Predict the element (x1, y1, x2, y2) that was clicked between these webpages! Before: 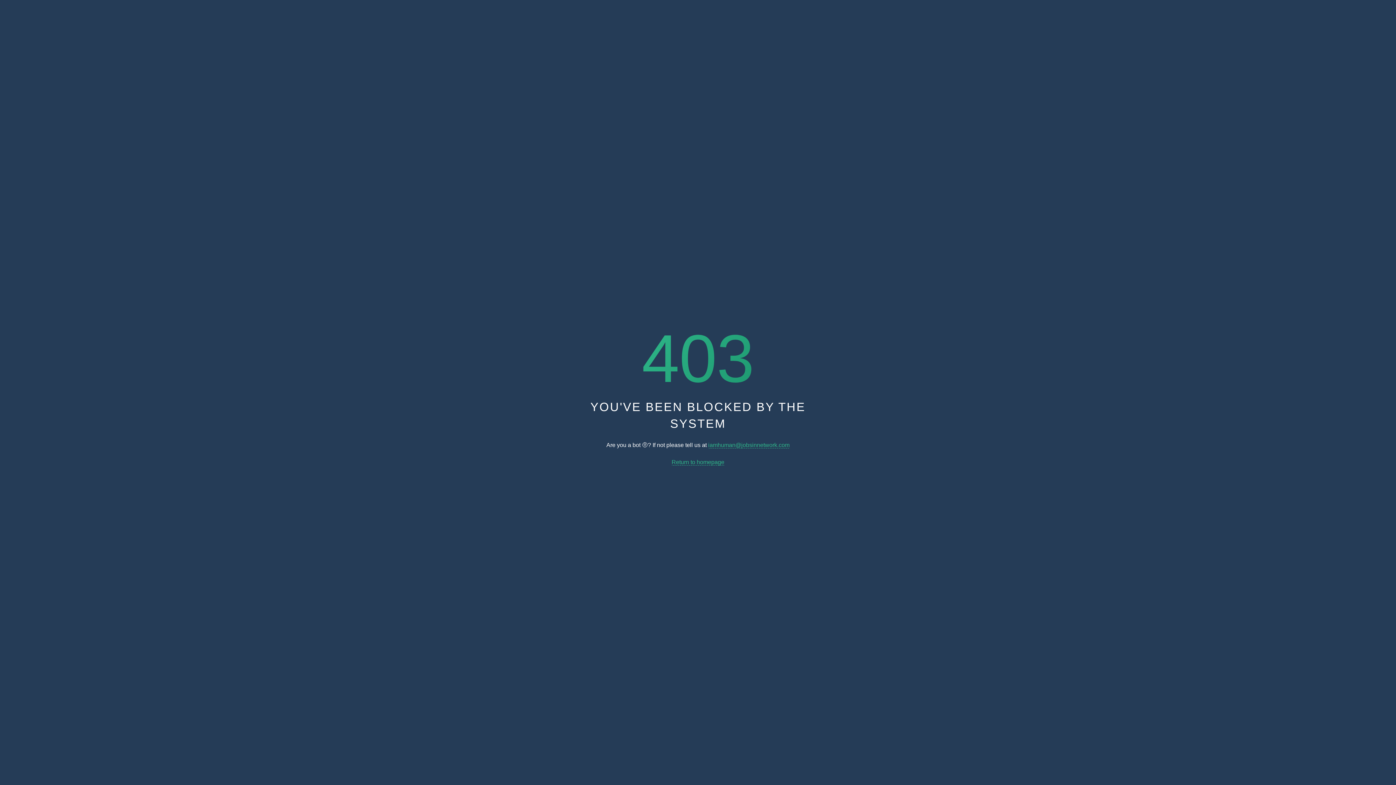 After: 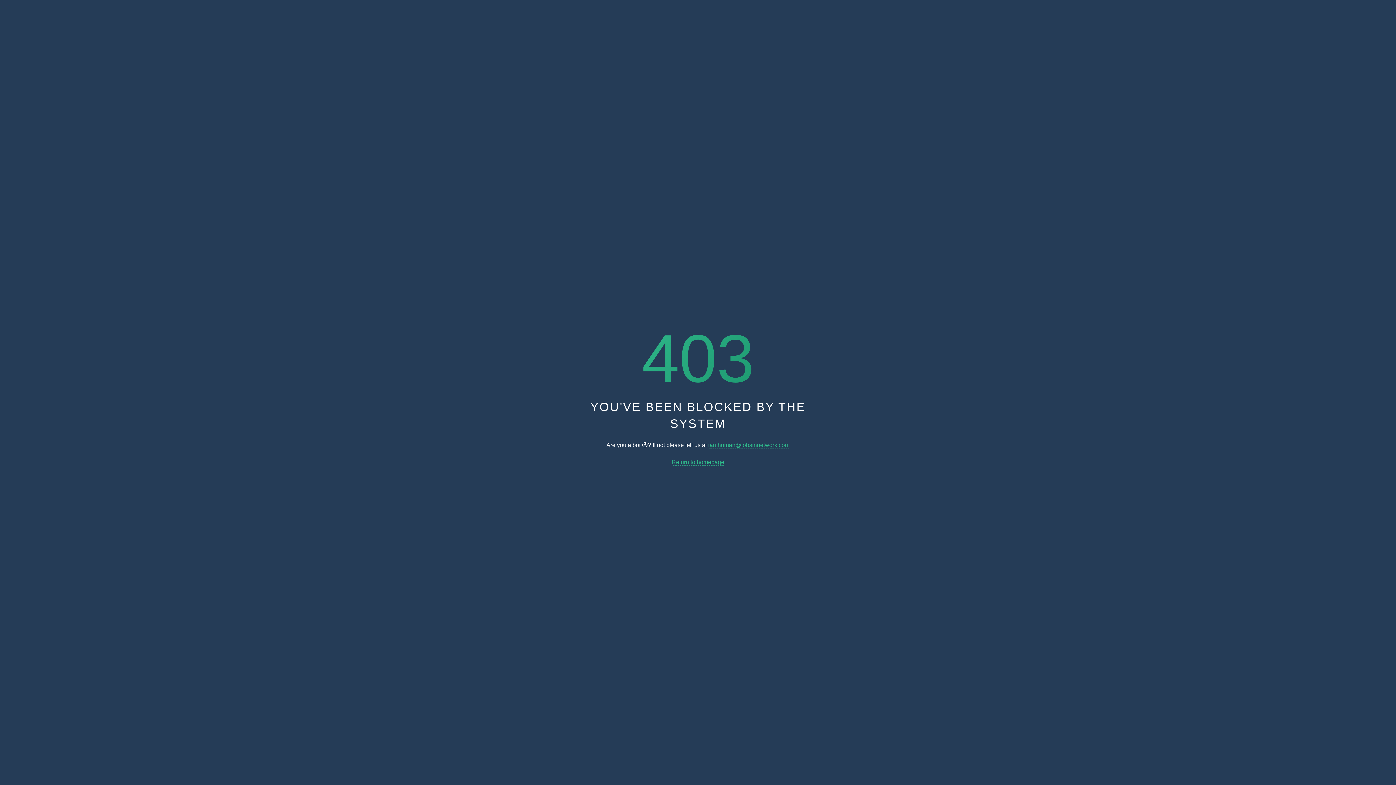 Action: label: Return to homepage bbox: (671, 459, 724, 465)